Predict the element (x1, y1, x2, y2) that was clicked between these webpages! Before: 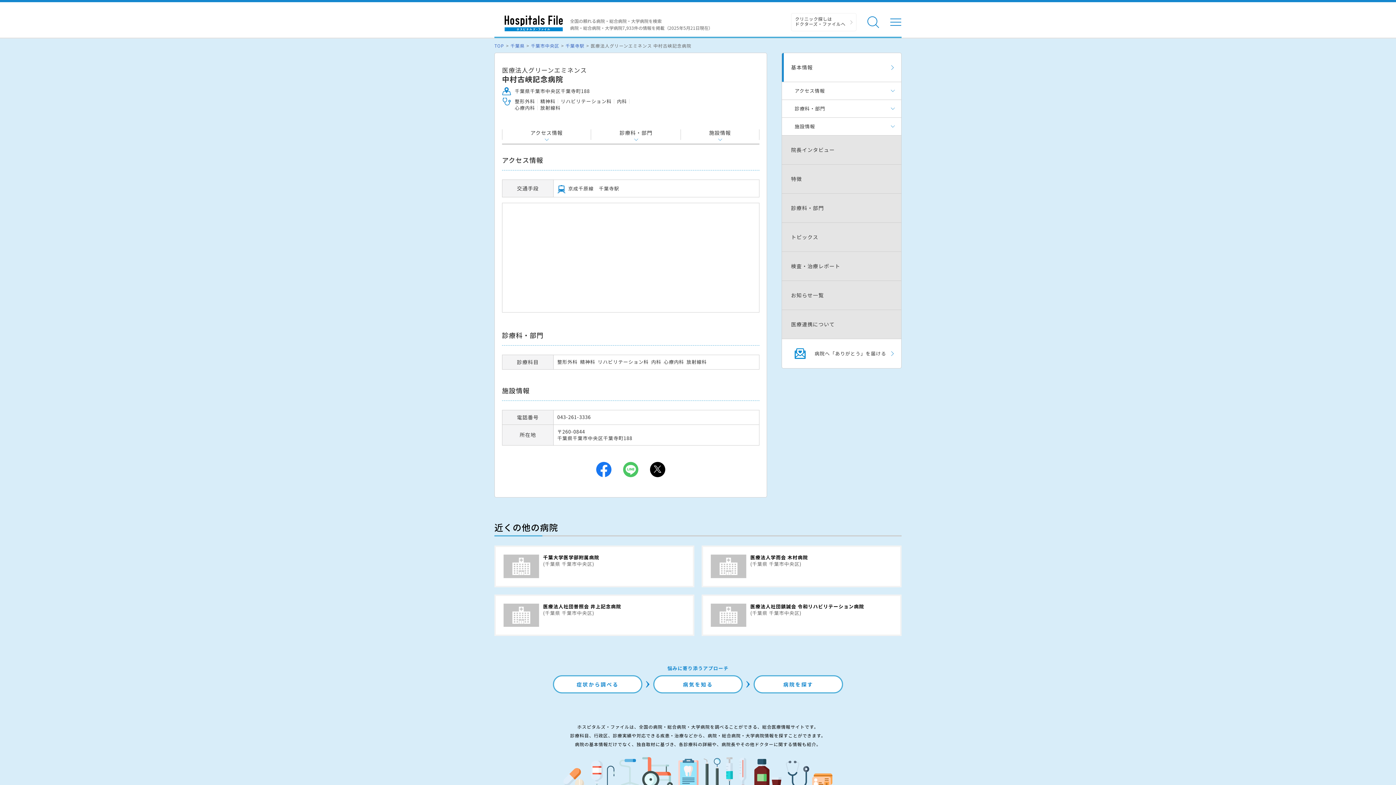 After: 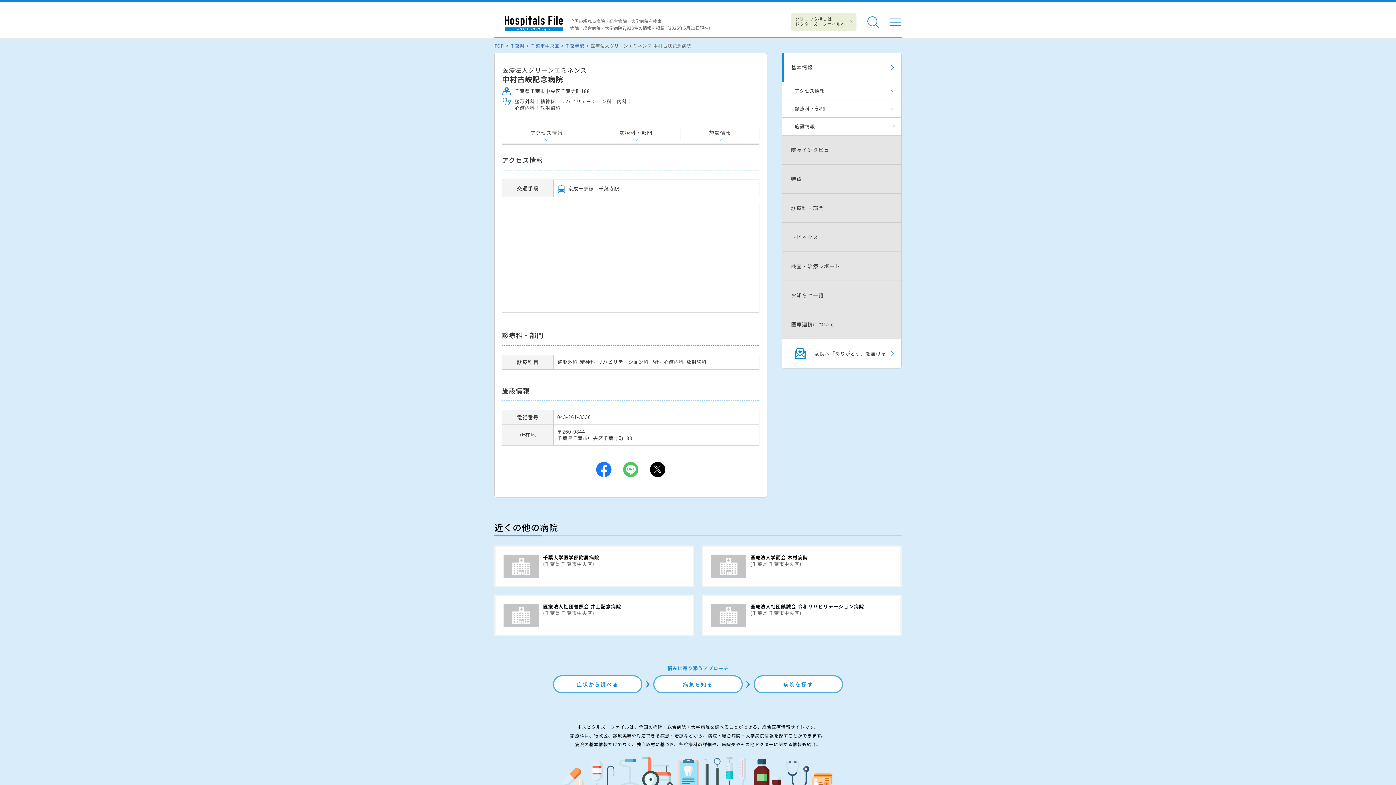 Action: bbox: (791, 13, 856, 31) label: クリニック探しは
ドクターズ・ファイルへ